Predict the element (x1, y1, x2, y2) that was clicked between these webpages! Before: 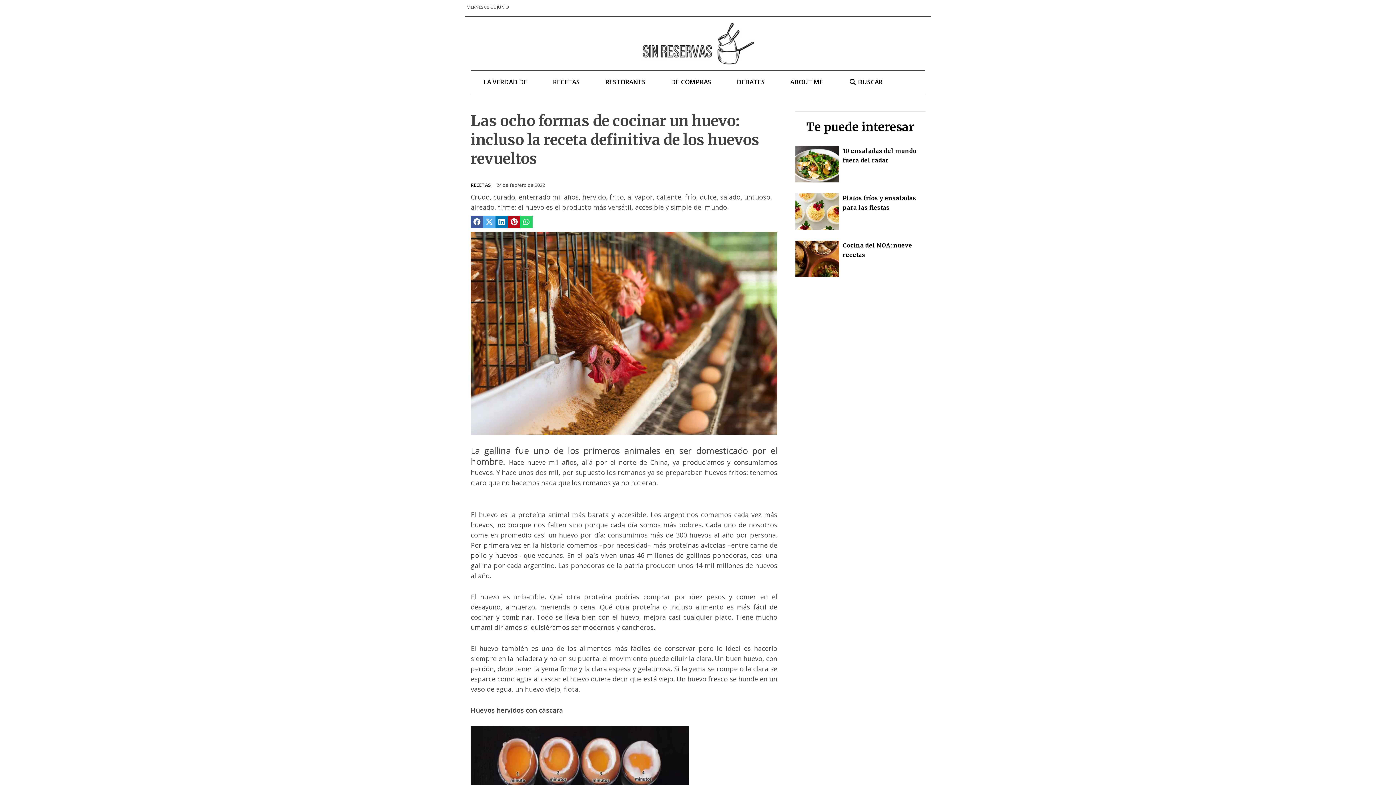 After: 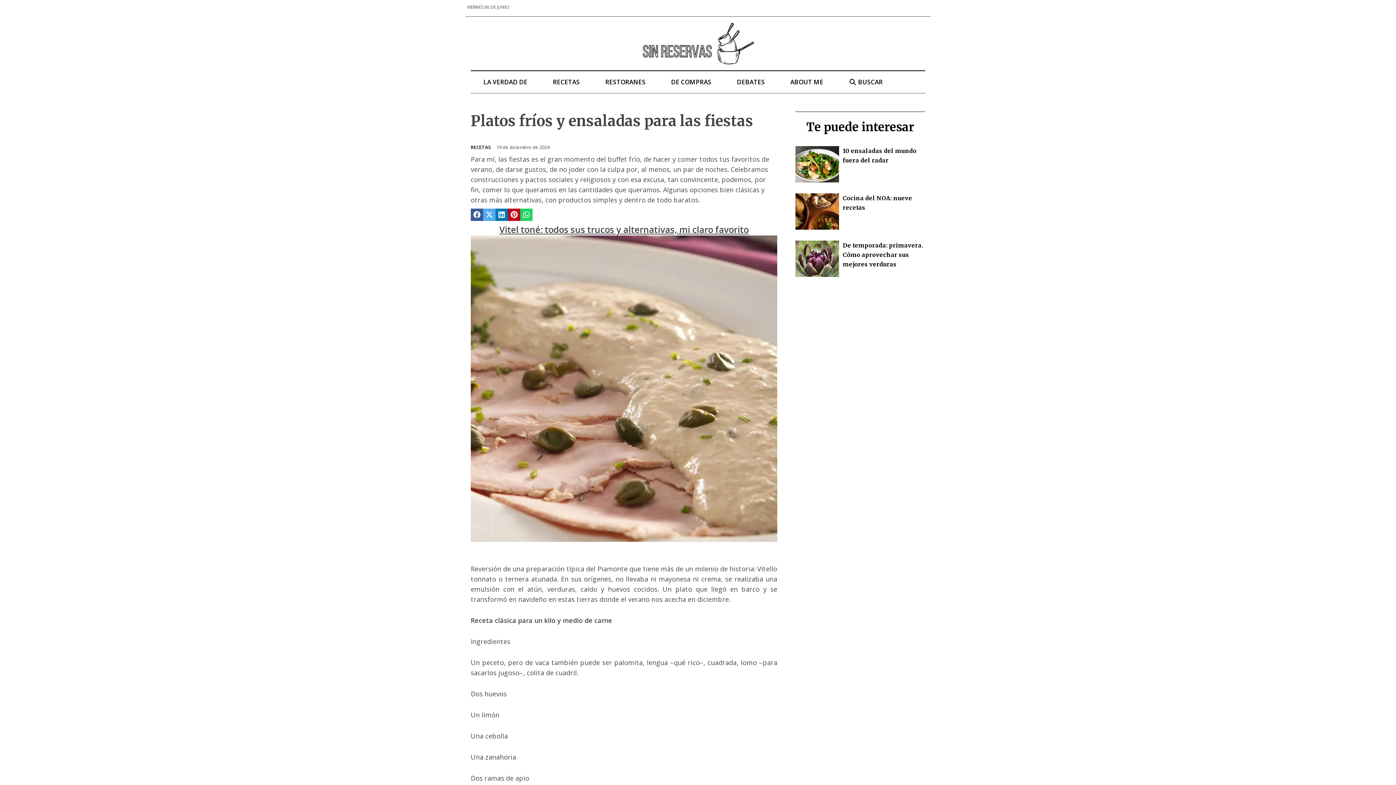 Action: bbox: (795, 193, 925, 222) label: Platos fríos y ensaladas para las fiestas